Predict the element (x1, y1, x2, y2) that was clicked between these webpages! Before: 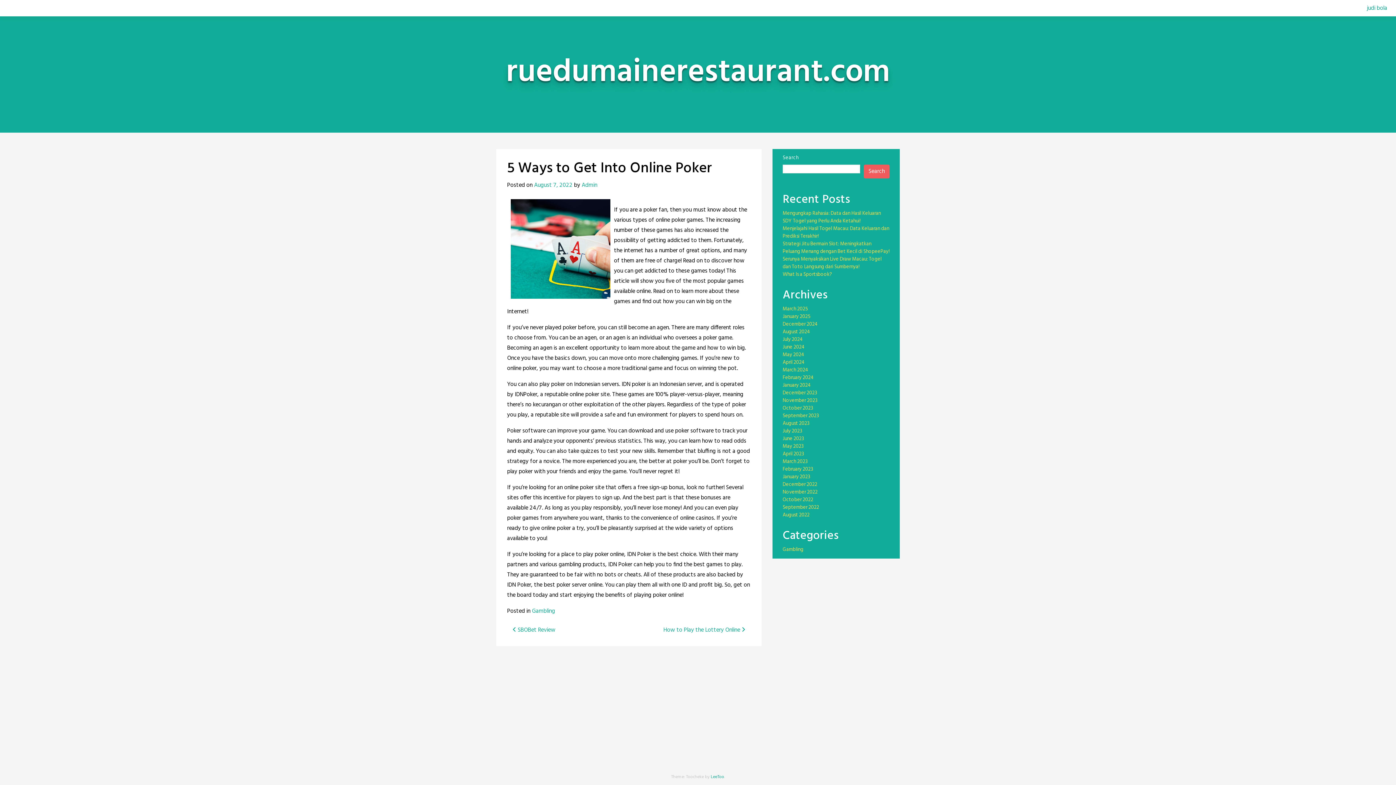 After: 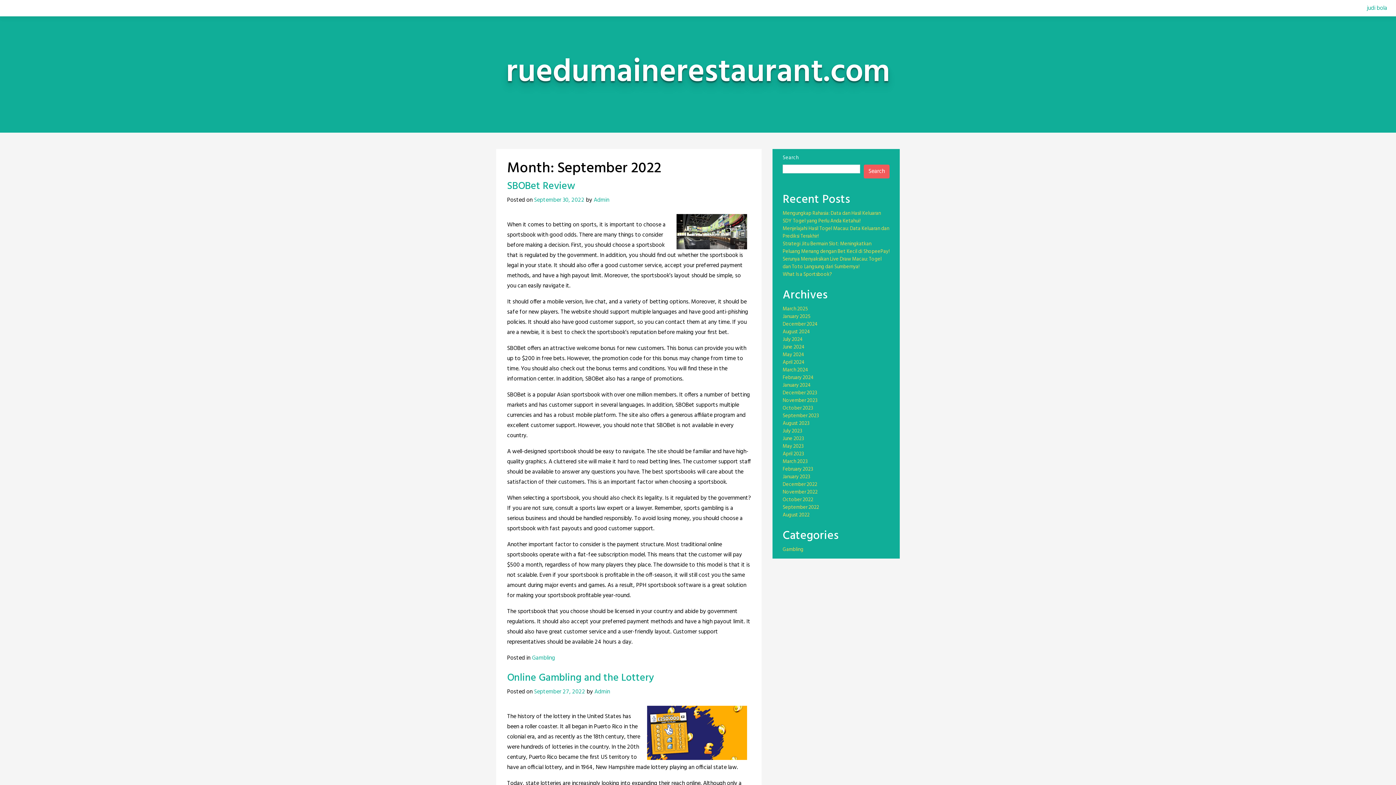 Action: label: September 2022 bbox: (782, 503, 819, 512)